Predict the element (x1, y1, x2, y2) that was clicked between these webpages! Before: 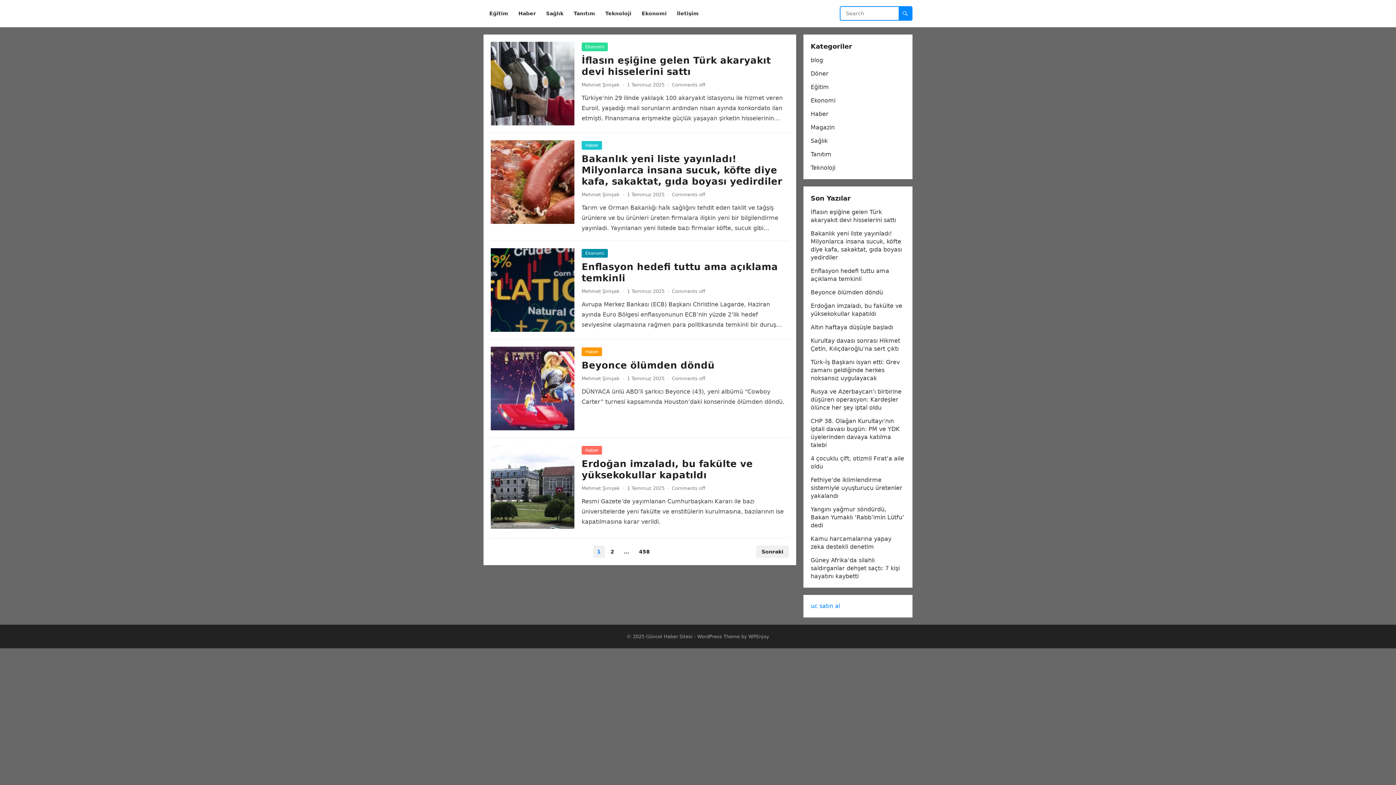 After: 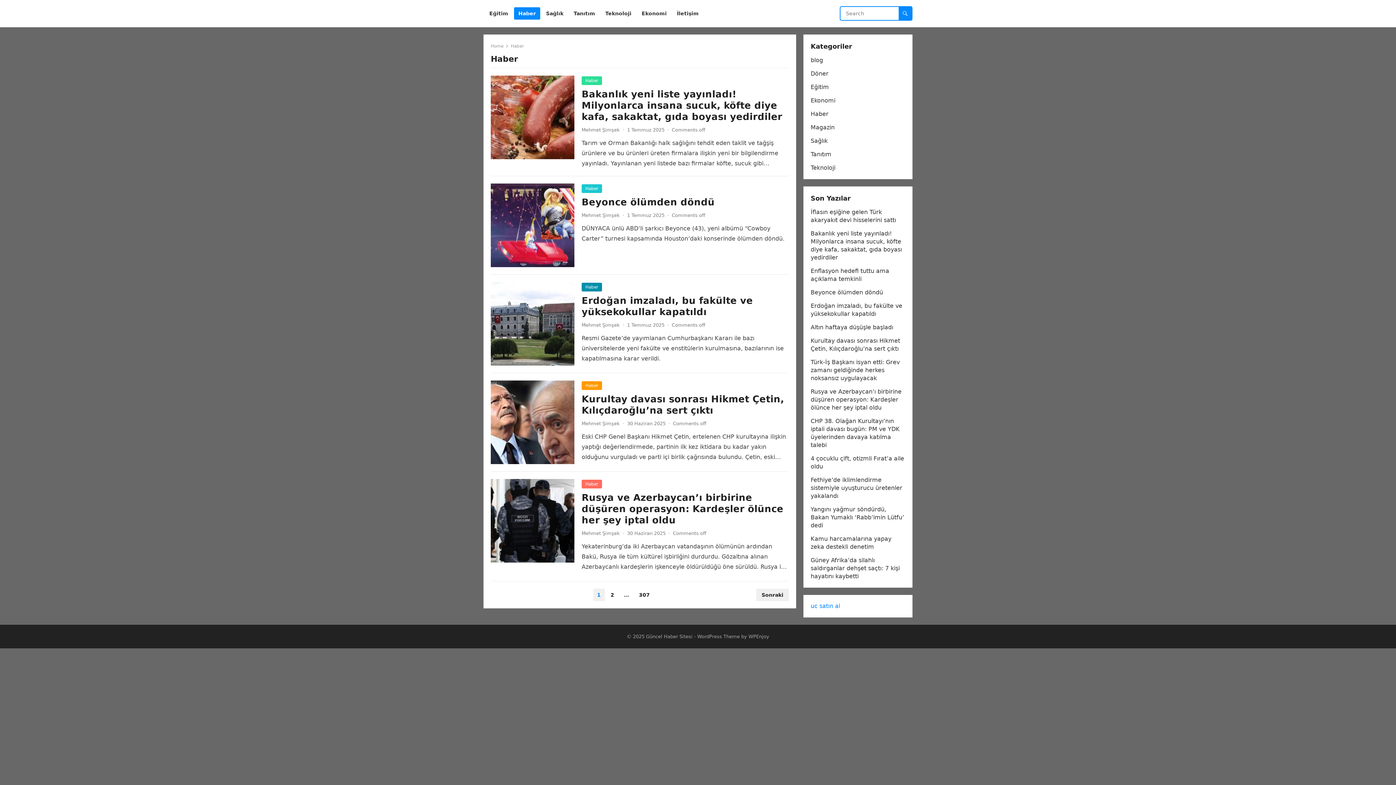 Action: label: Haber bbox: (514, 0, 540, 27)